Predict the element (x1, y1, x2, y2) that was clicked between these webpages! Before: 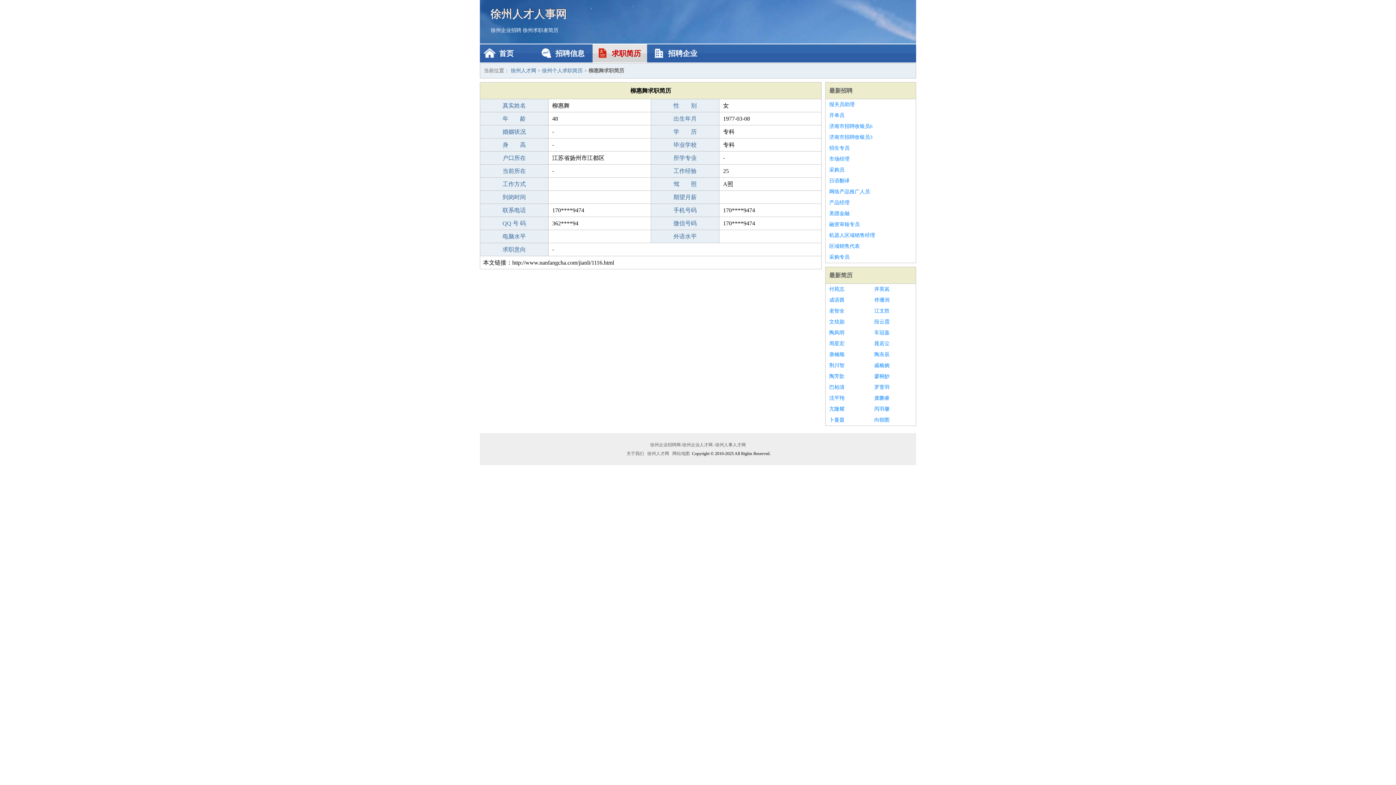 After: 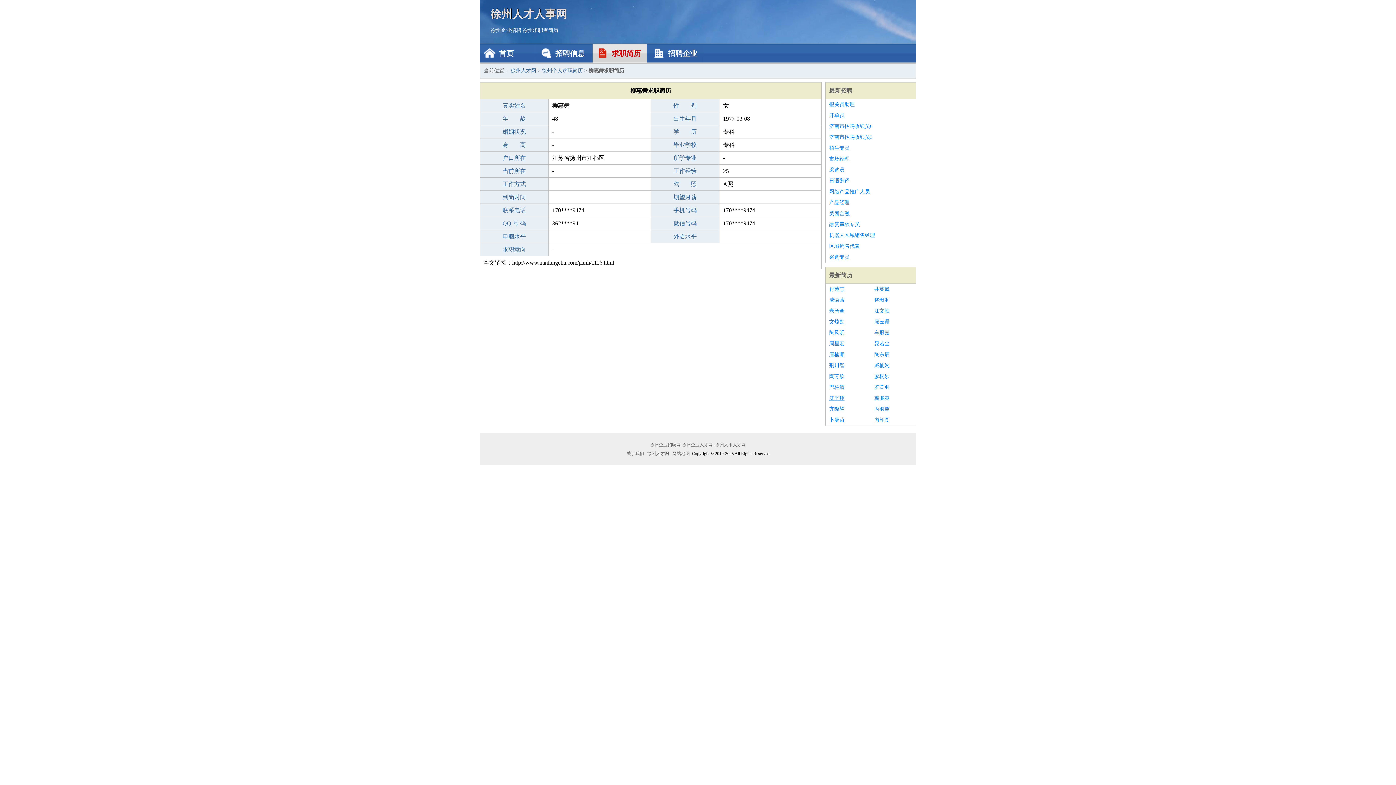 Action: label: 沈平翔 bbox: (829, 393, 867, 404)